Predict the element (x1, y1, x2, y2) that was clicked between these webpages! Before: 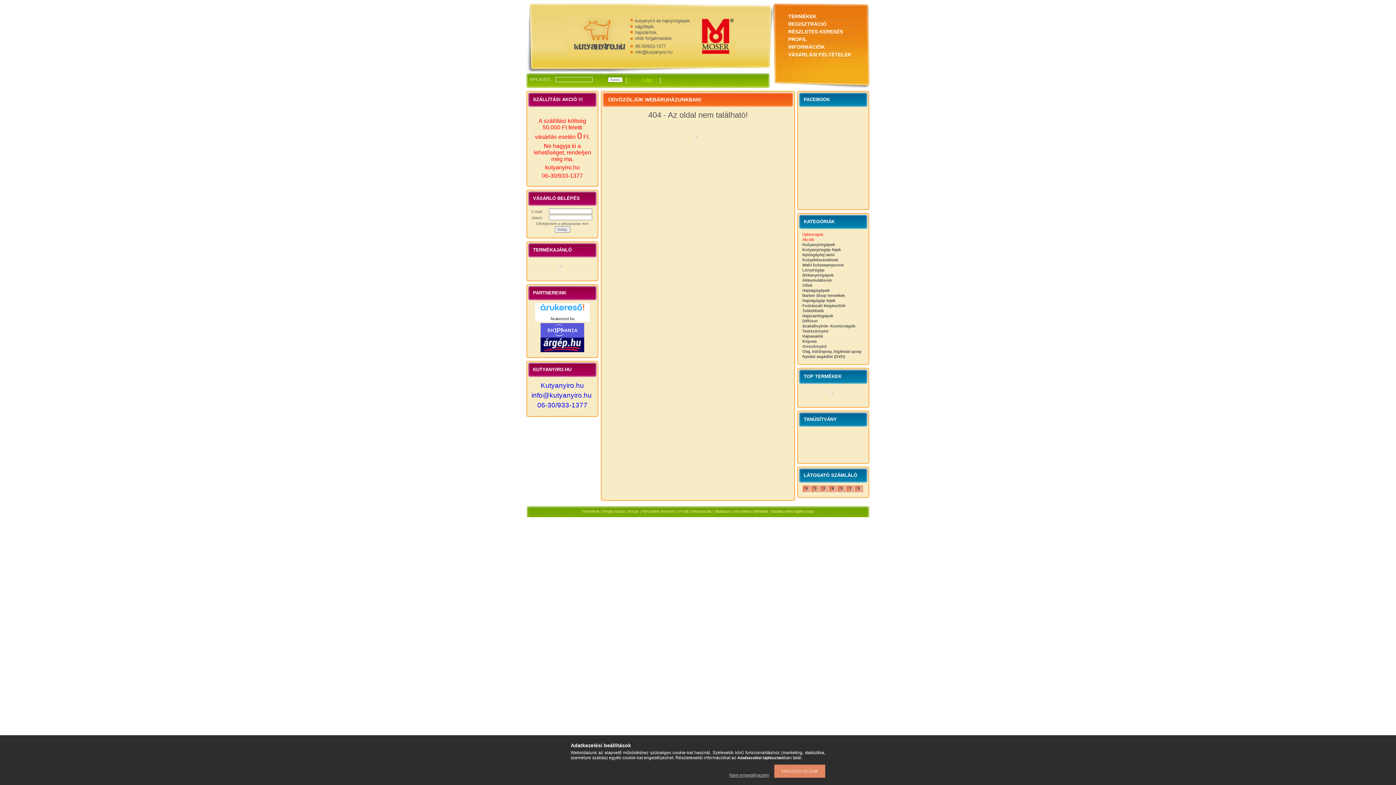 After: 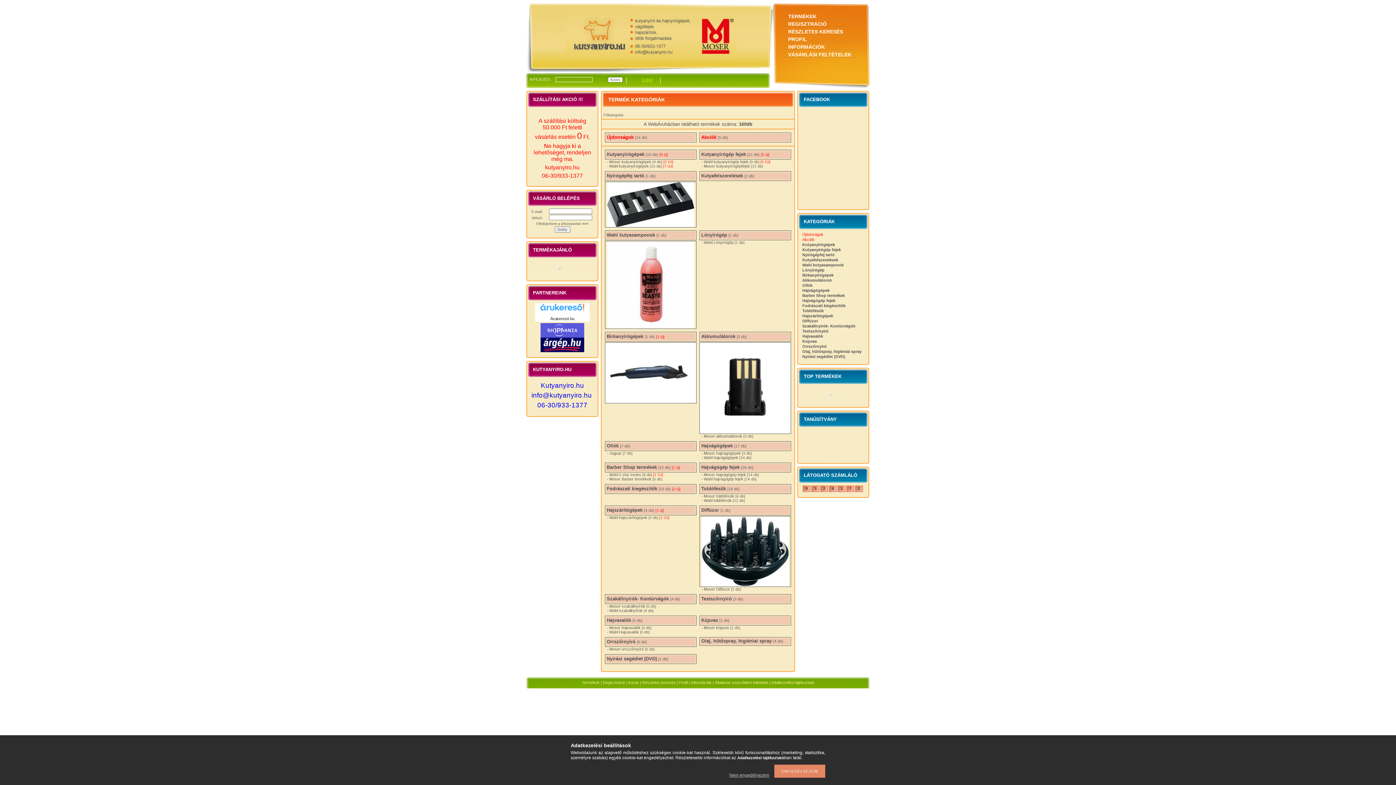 Action: label: Termékek bbox: (582, 509, 599, 513)